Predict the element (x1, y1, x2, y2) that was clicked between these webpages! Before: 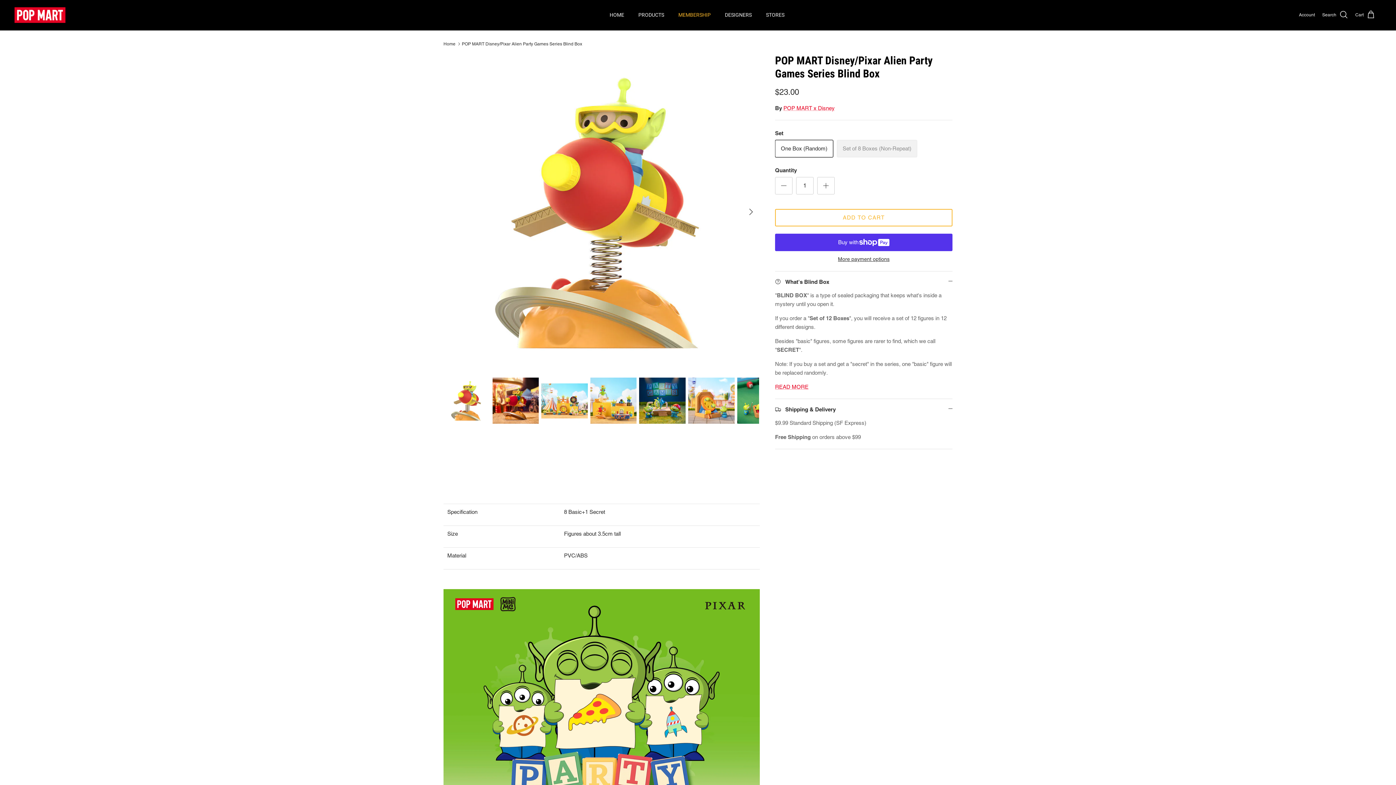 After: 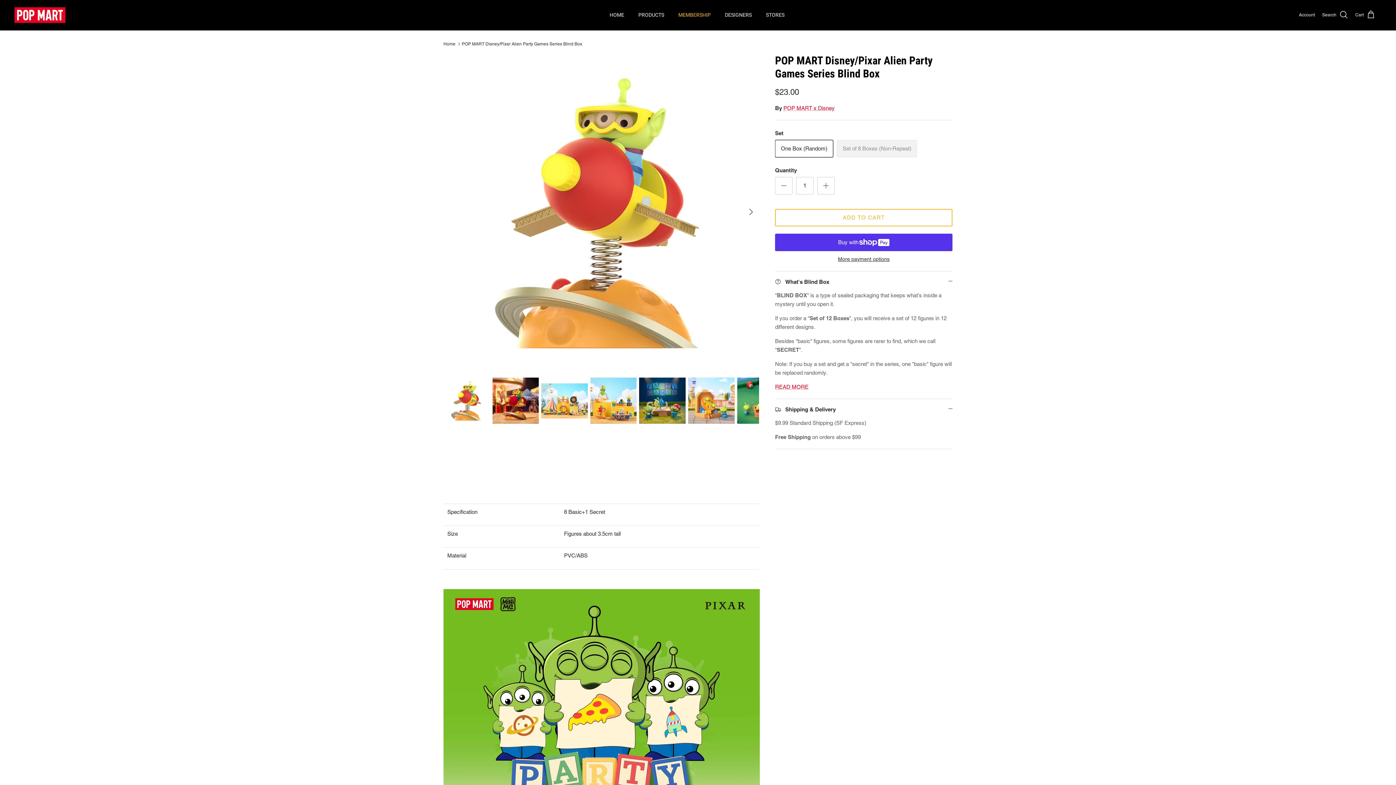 Action: label: POP MART Disney/Pixar Alien Party Games Series Blind Box bbox: (461, 41, 582, 46)